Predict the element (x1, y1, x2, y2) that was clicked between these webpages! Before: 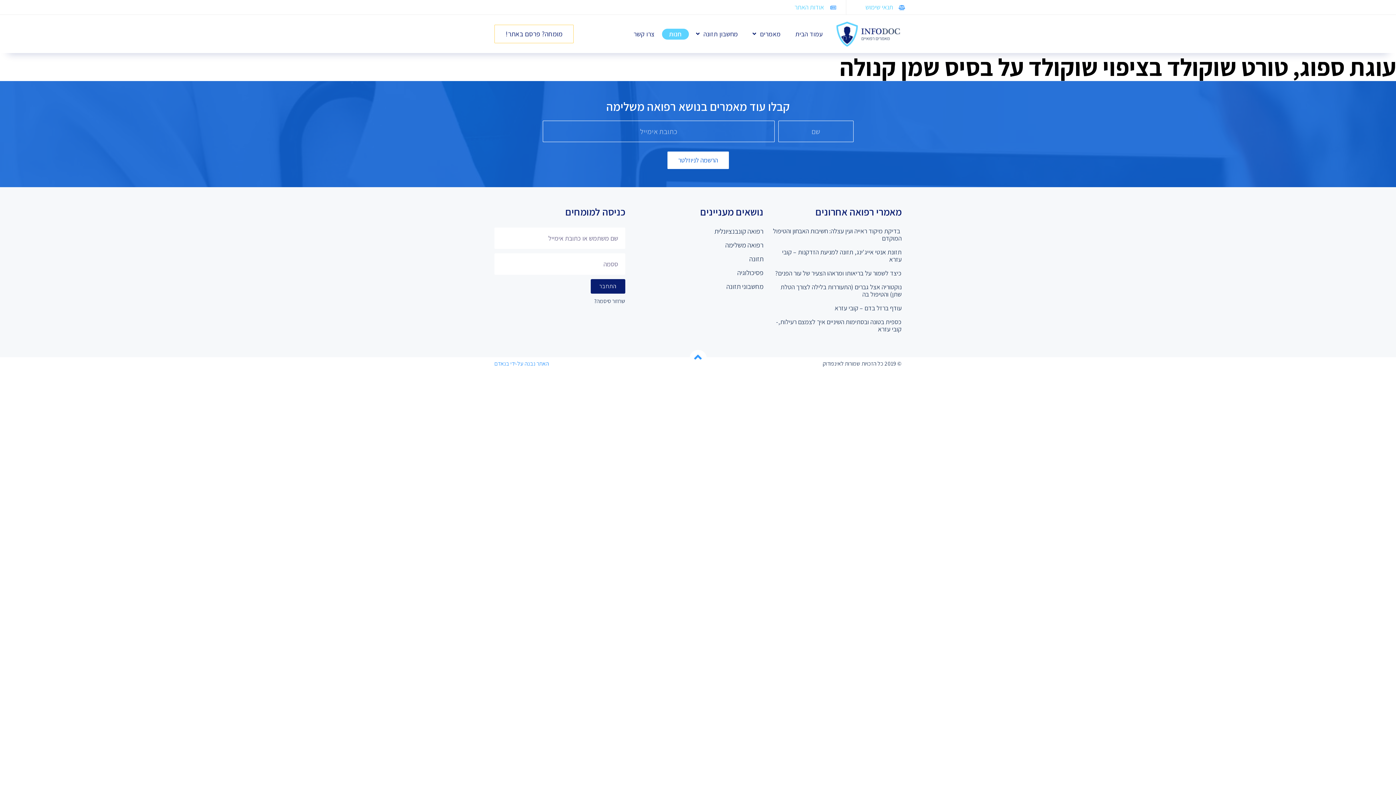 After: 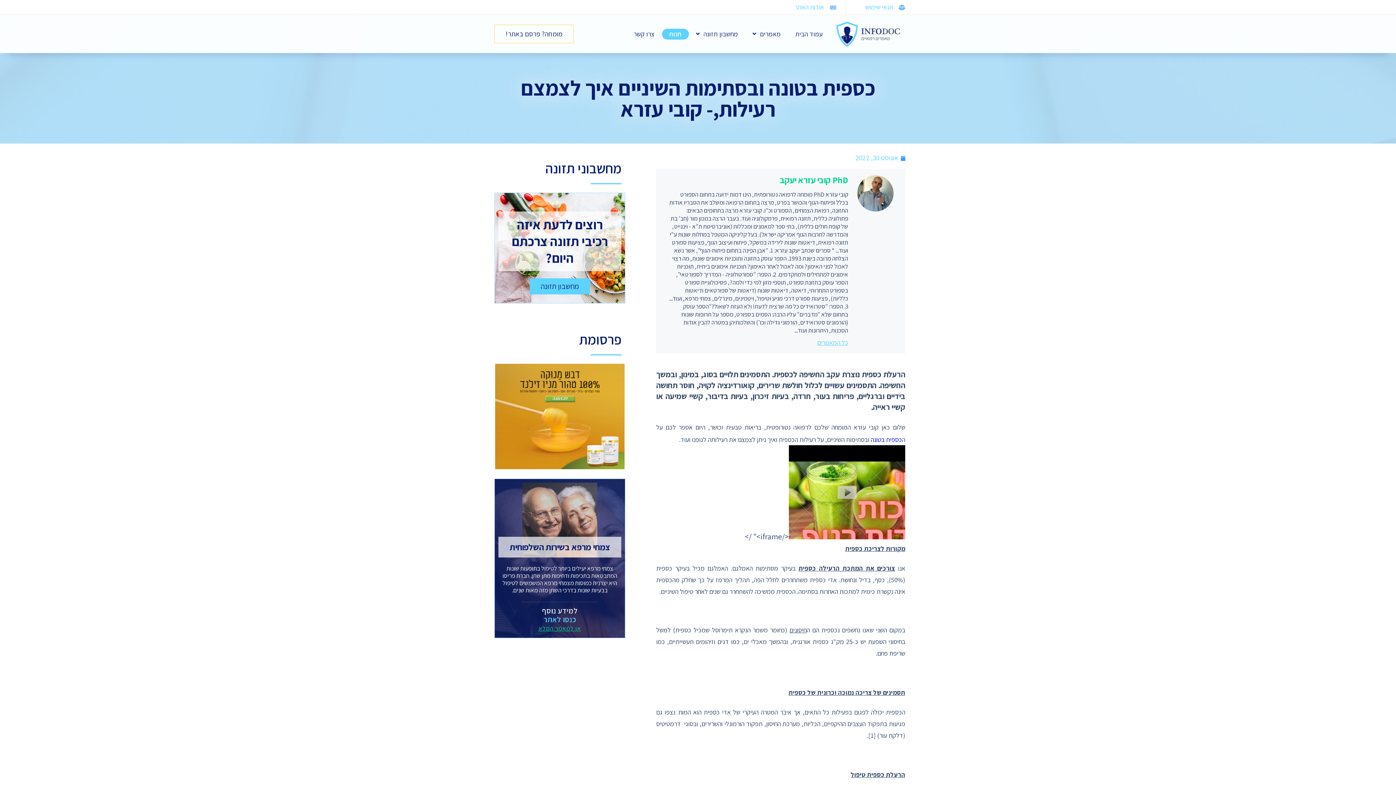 Action: label: כספית בטונה ובסתימות השיניים איך לצמצם רעילות,- קובי עזרא bbox: (776, 317, 901, 333)